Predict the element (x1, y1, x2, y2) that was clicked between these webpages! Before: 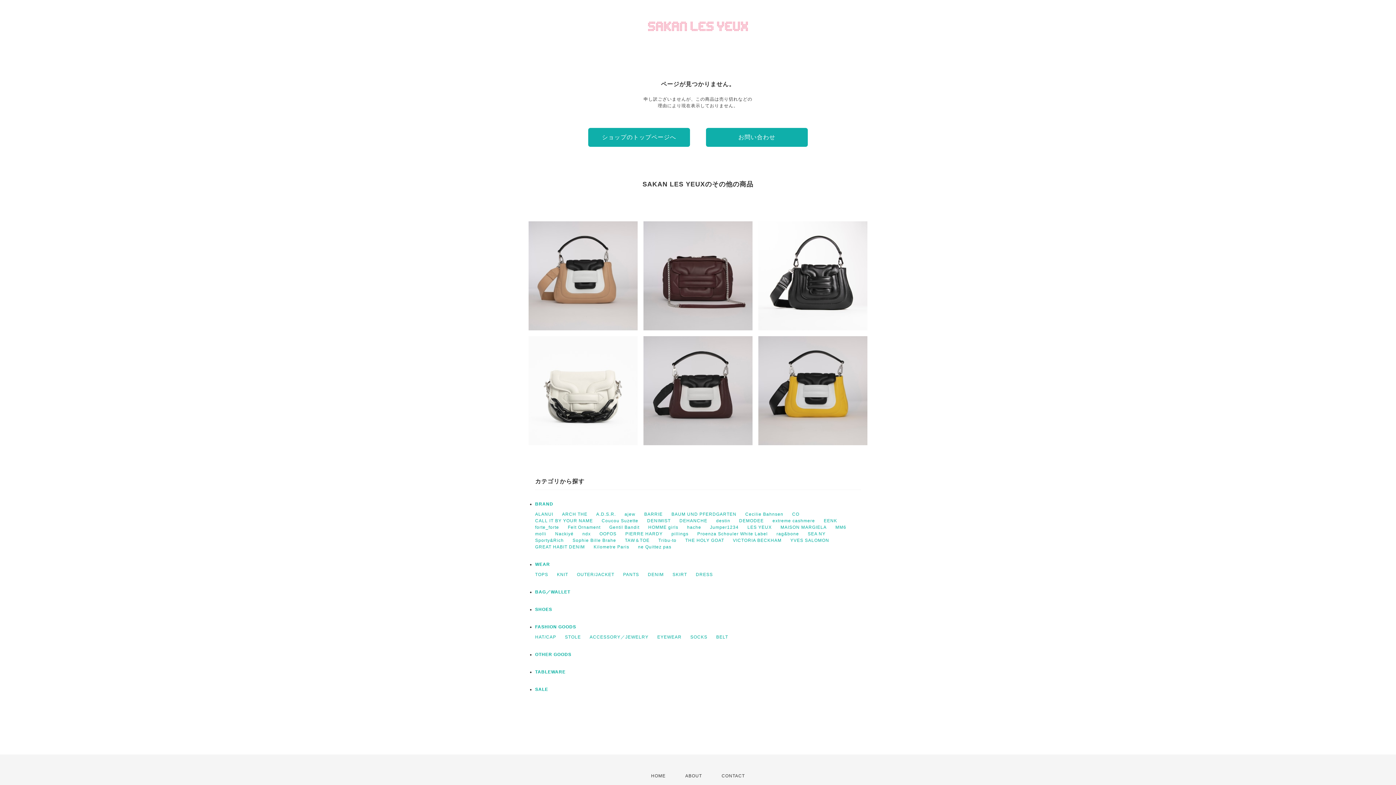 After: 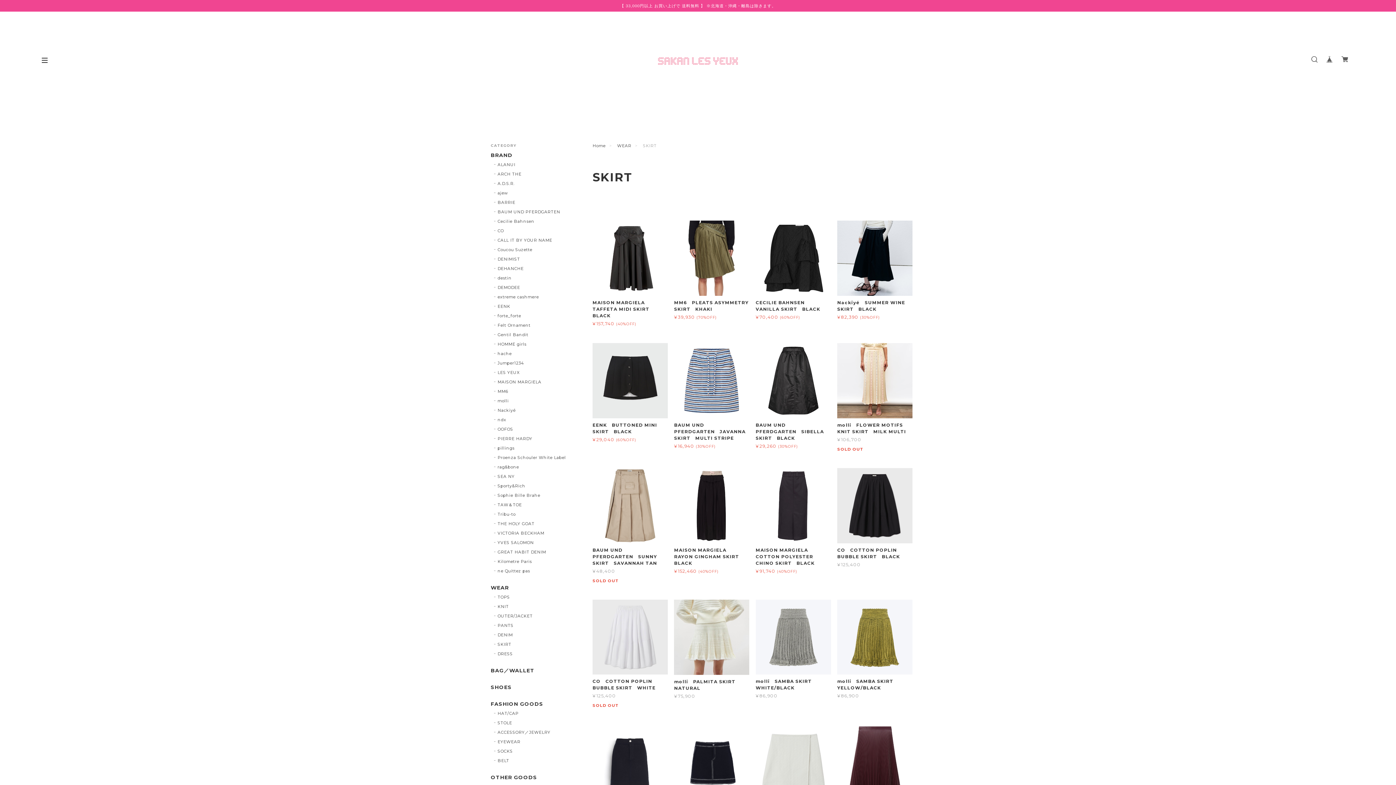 Action: label: SKIRT bbox: (672, 572, 687, 577)